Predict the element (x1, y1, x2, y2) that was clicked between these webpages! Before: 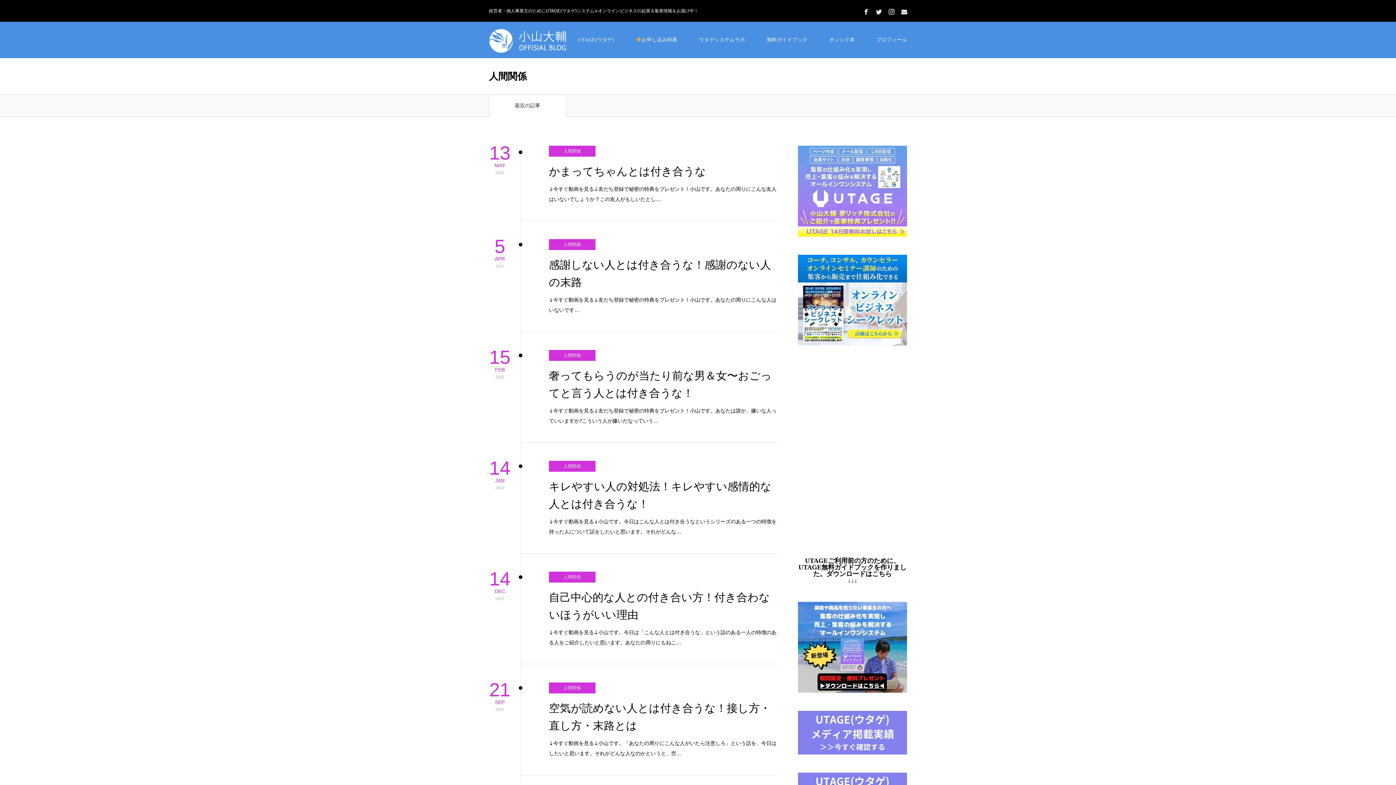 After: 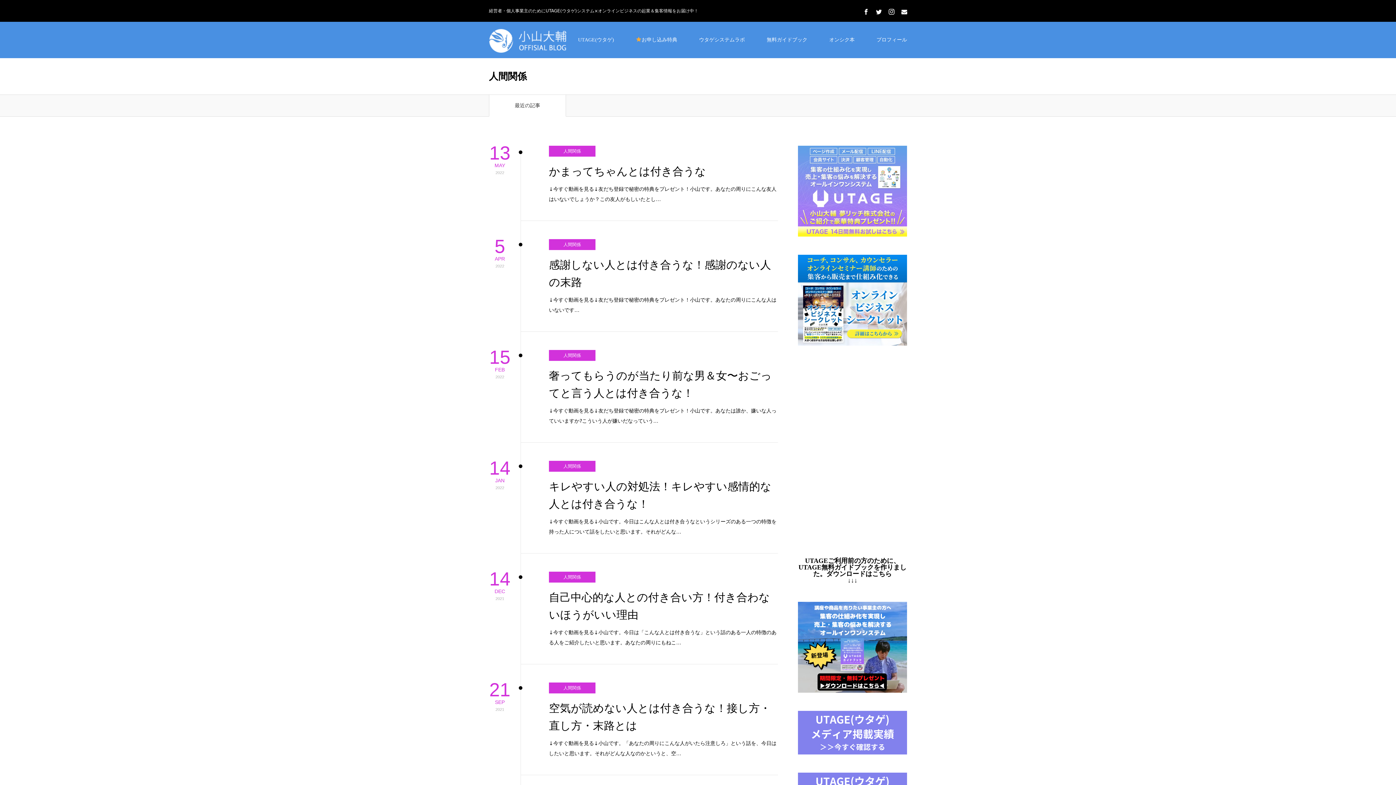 Action: label: 人間関係 bbox: (549, 461, 595, 472)